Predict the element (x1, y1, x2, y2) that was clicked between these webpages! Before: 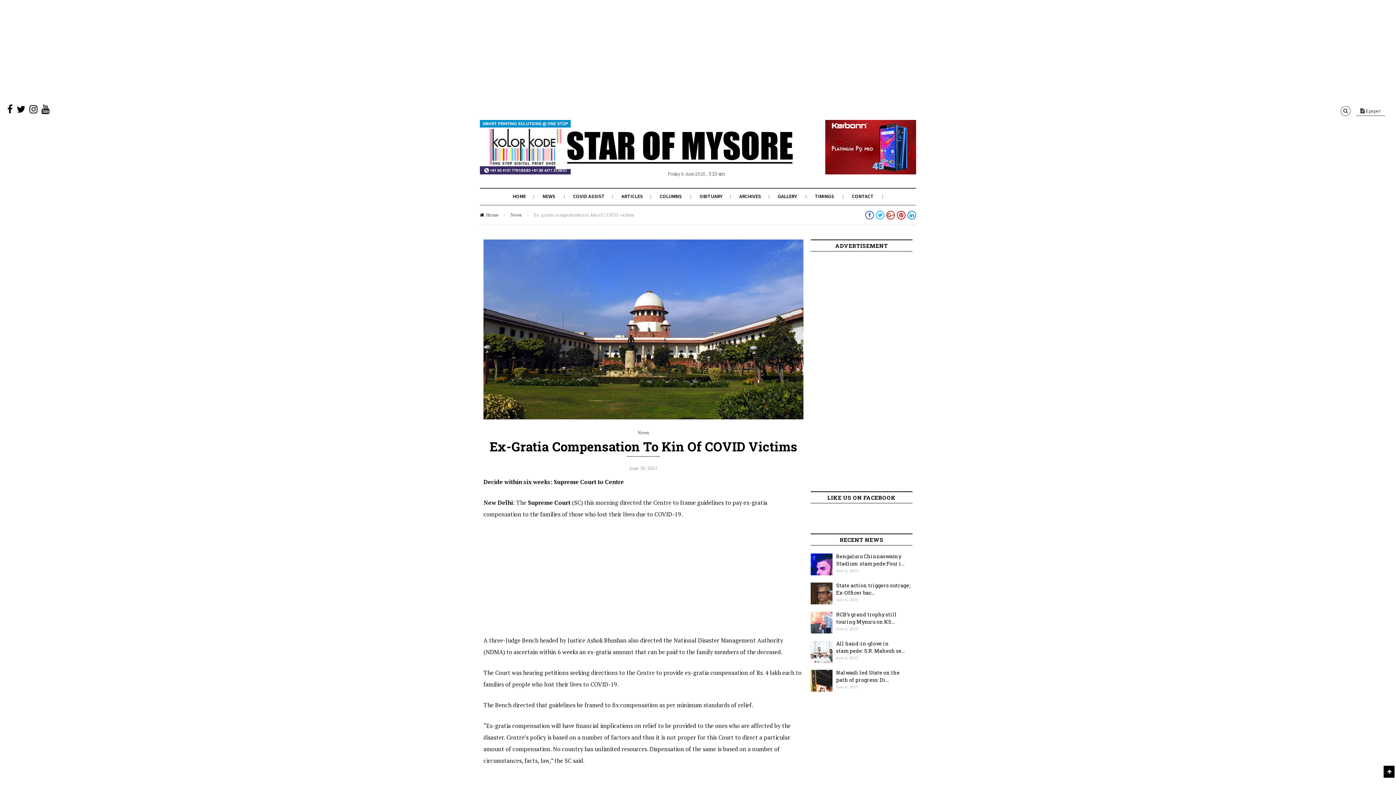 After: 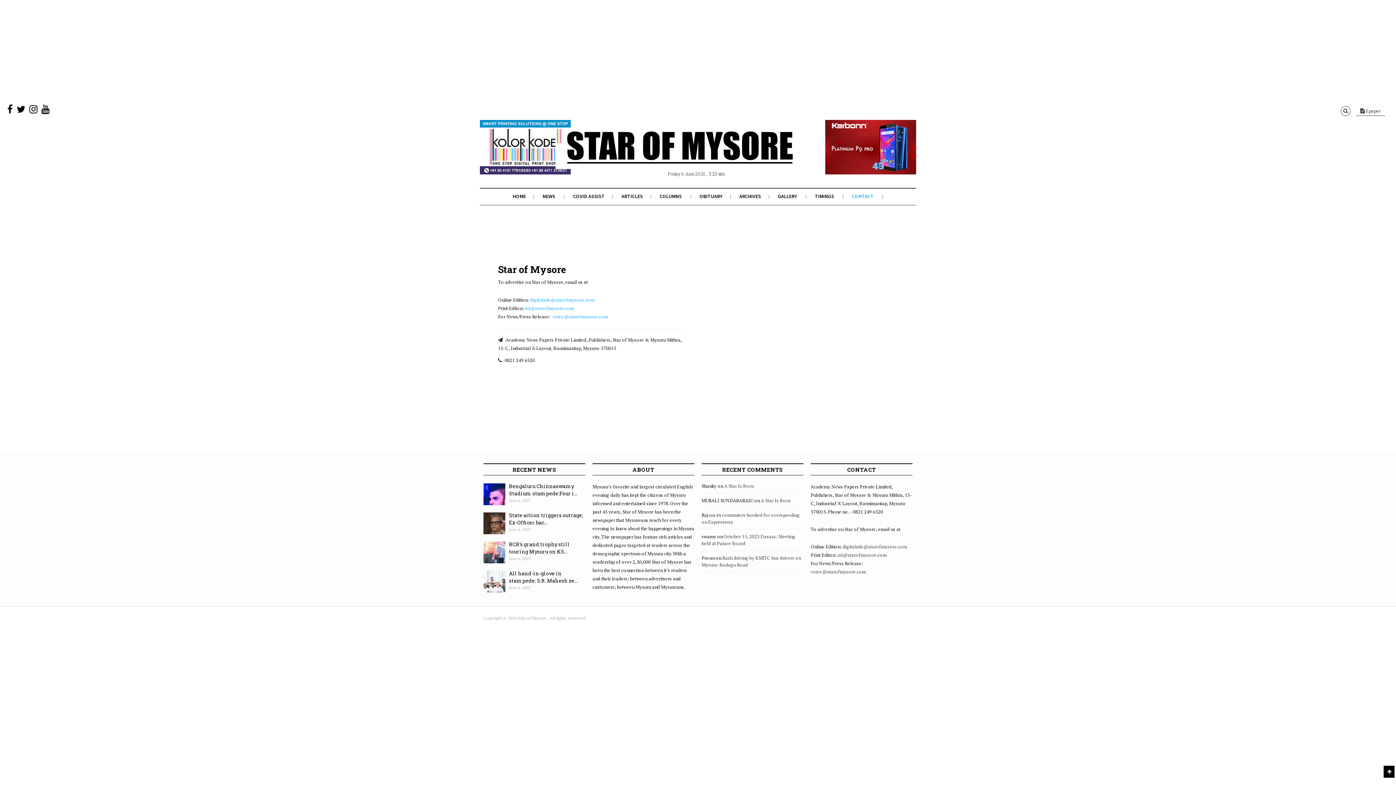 Action: label: CONTACT bbox: (852, 193, 874, 199)